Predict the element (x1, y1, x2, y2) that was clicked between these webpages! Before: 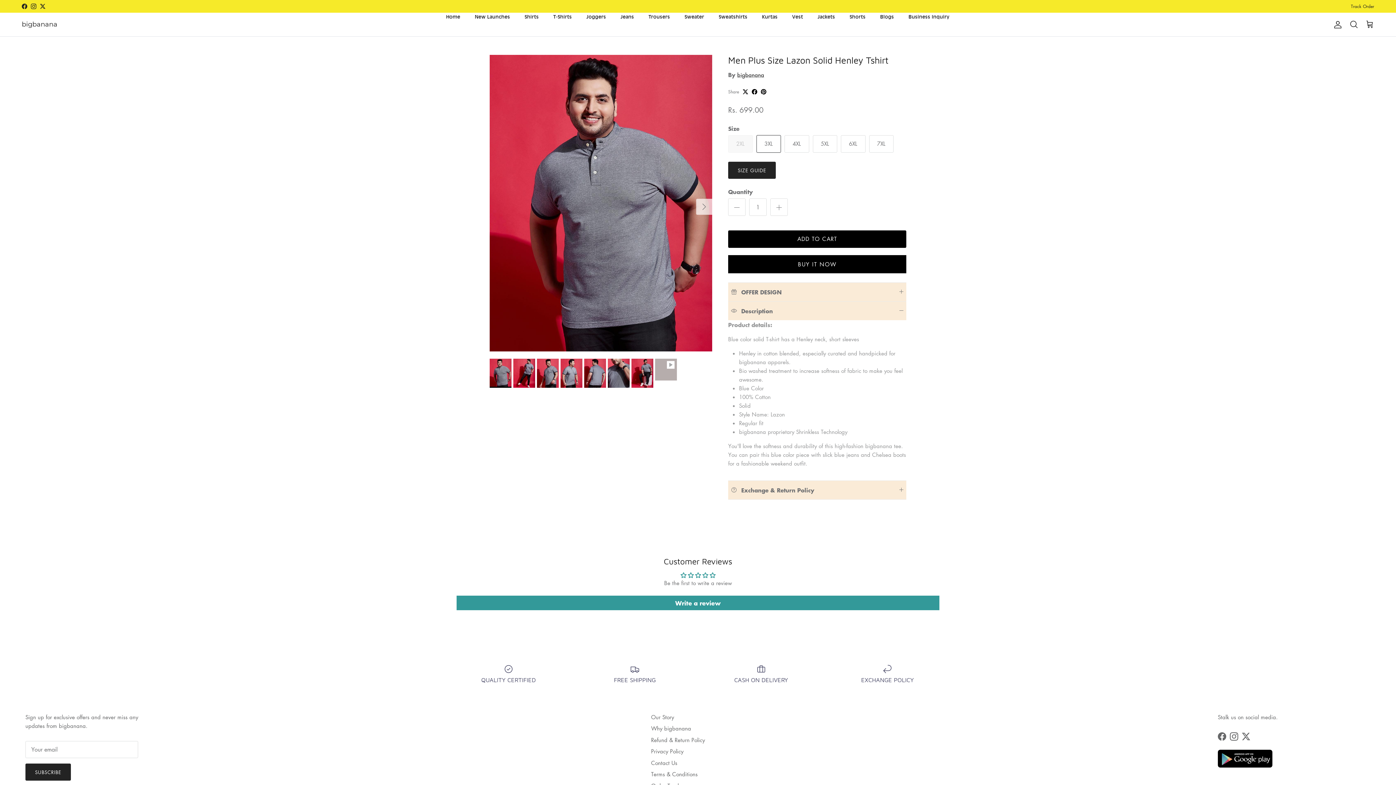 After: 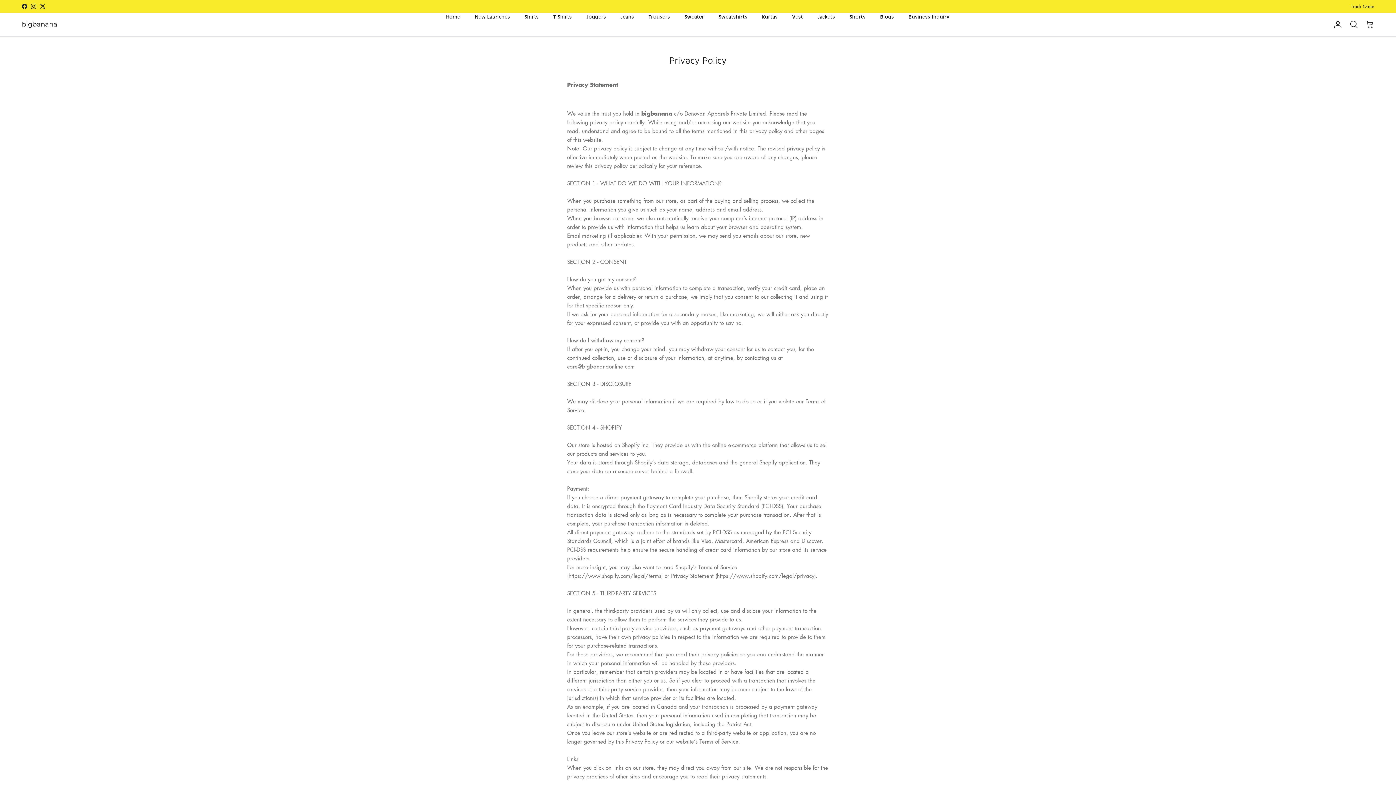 Action: label: Privacy Policy bbox: (651, 748, 683, 755)